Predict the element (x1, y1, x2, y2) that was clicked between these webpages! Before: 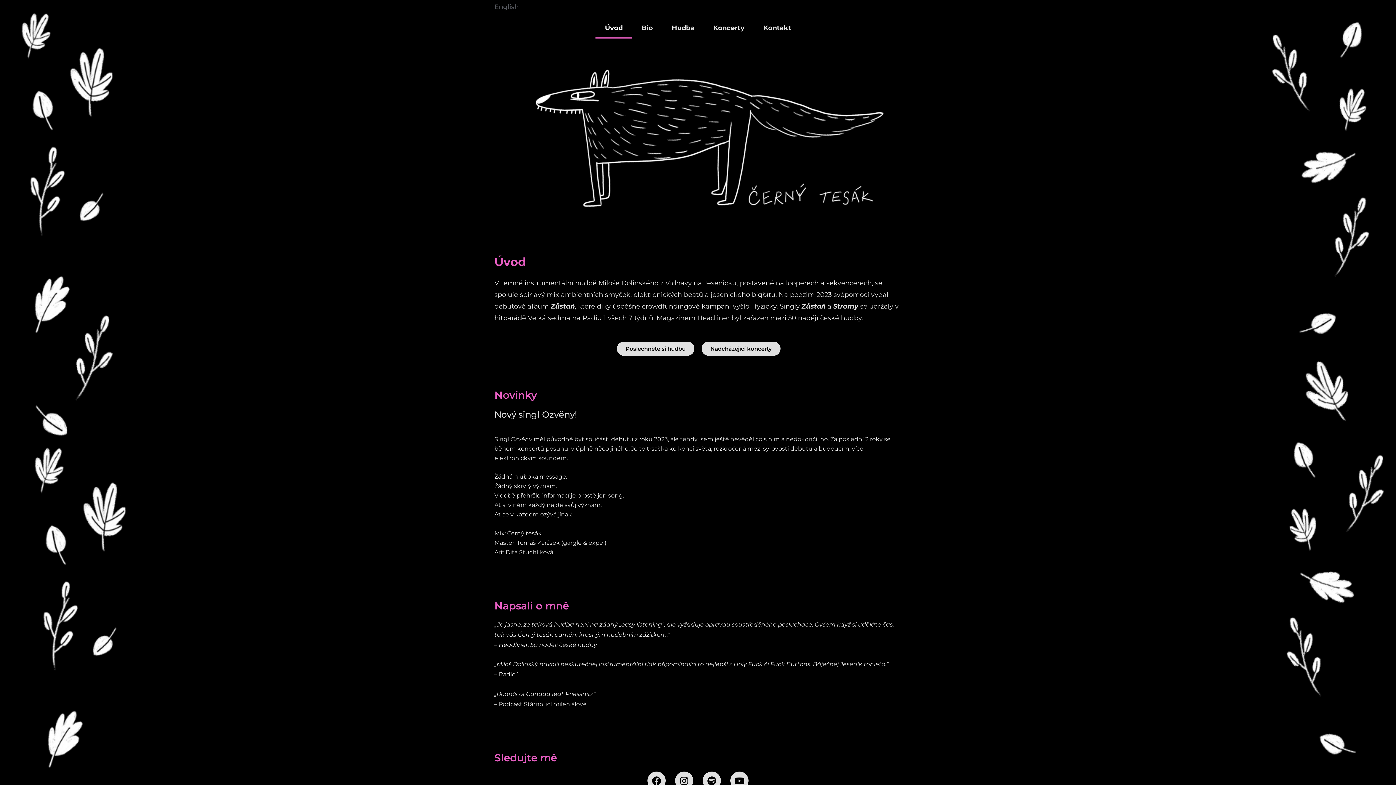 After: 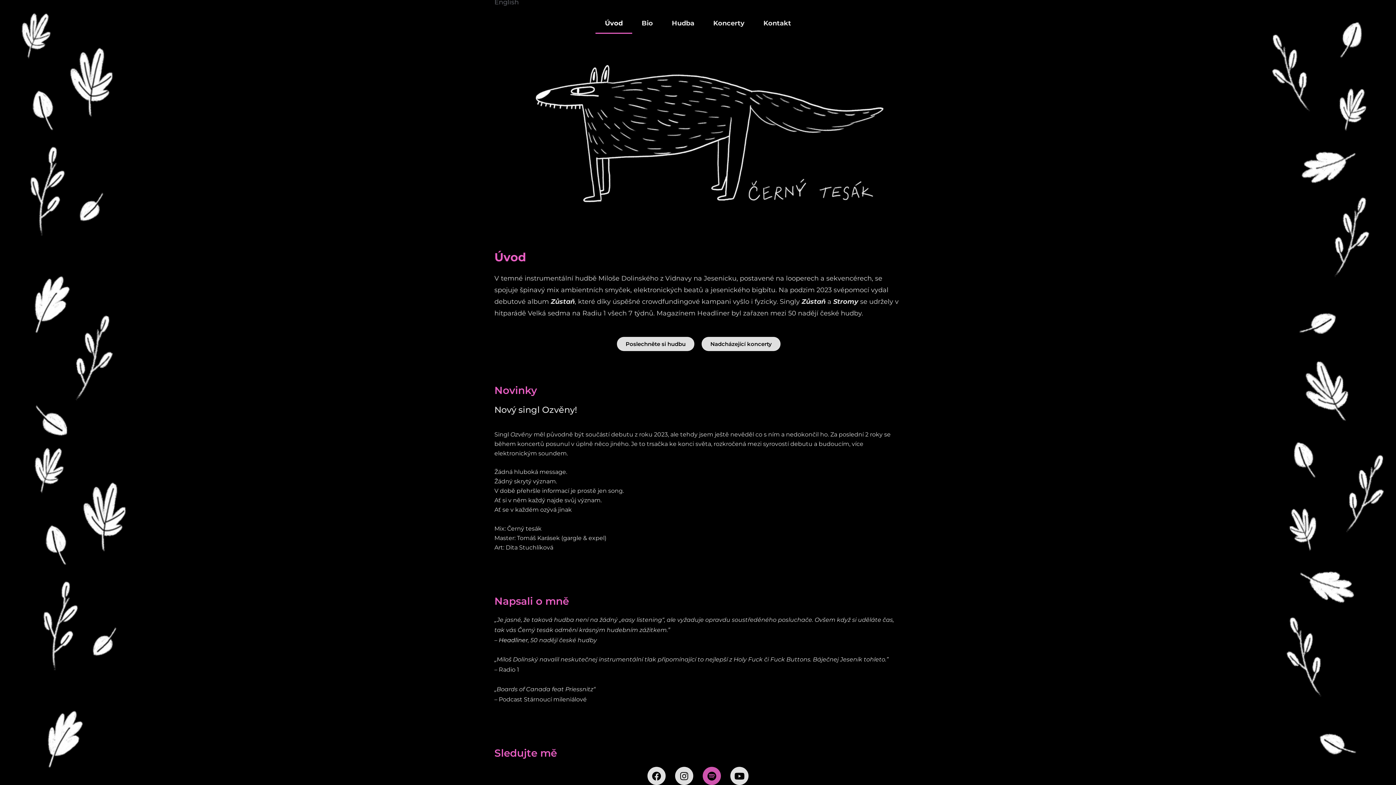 Action: bbox: (702, 772, 721, 790) label: Spotify